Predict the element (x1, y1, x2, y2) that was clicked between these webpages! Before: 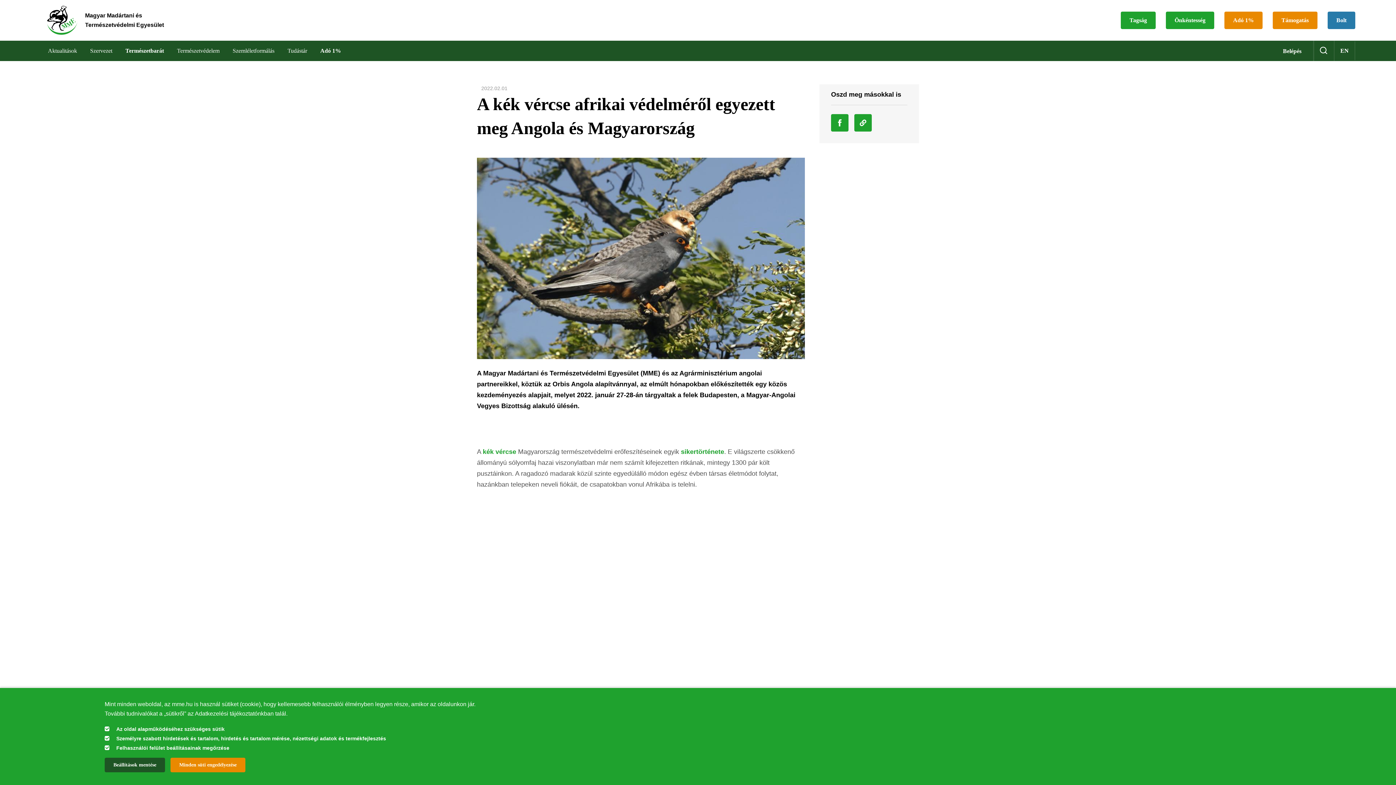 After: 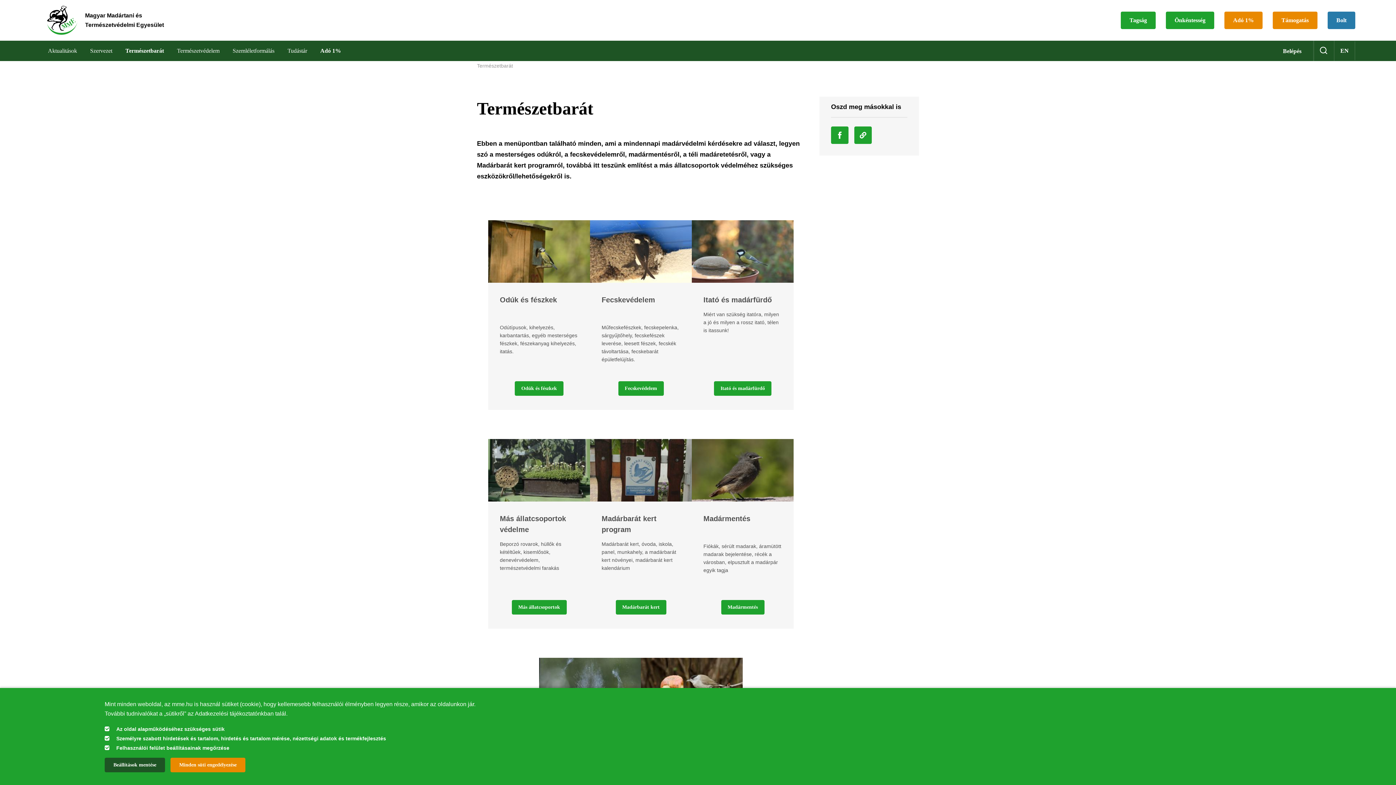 Action: bbox: (125, 40, 164, 61) label: Természetbarát